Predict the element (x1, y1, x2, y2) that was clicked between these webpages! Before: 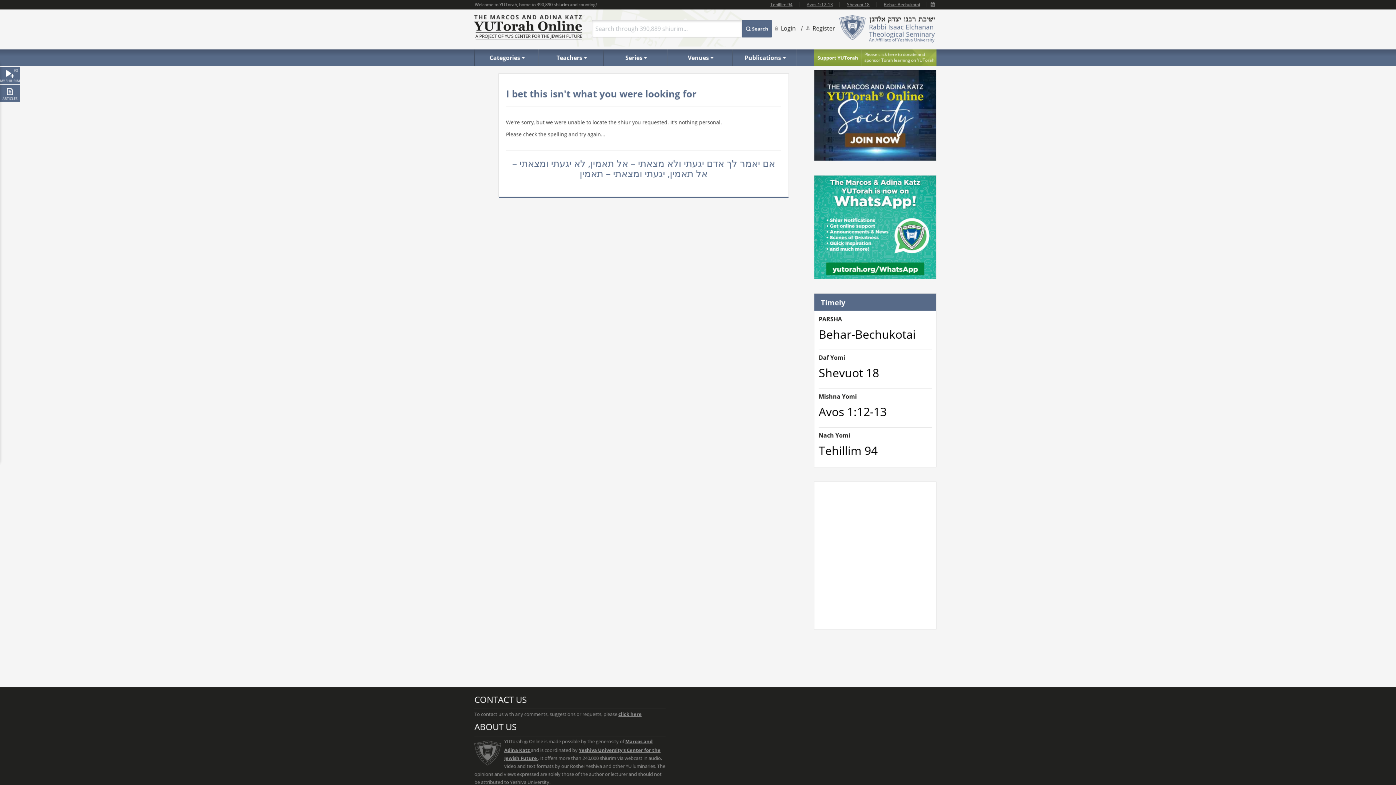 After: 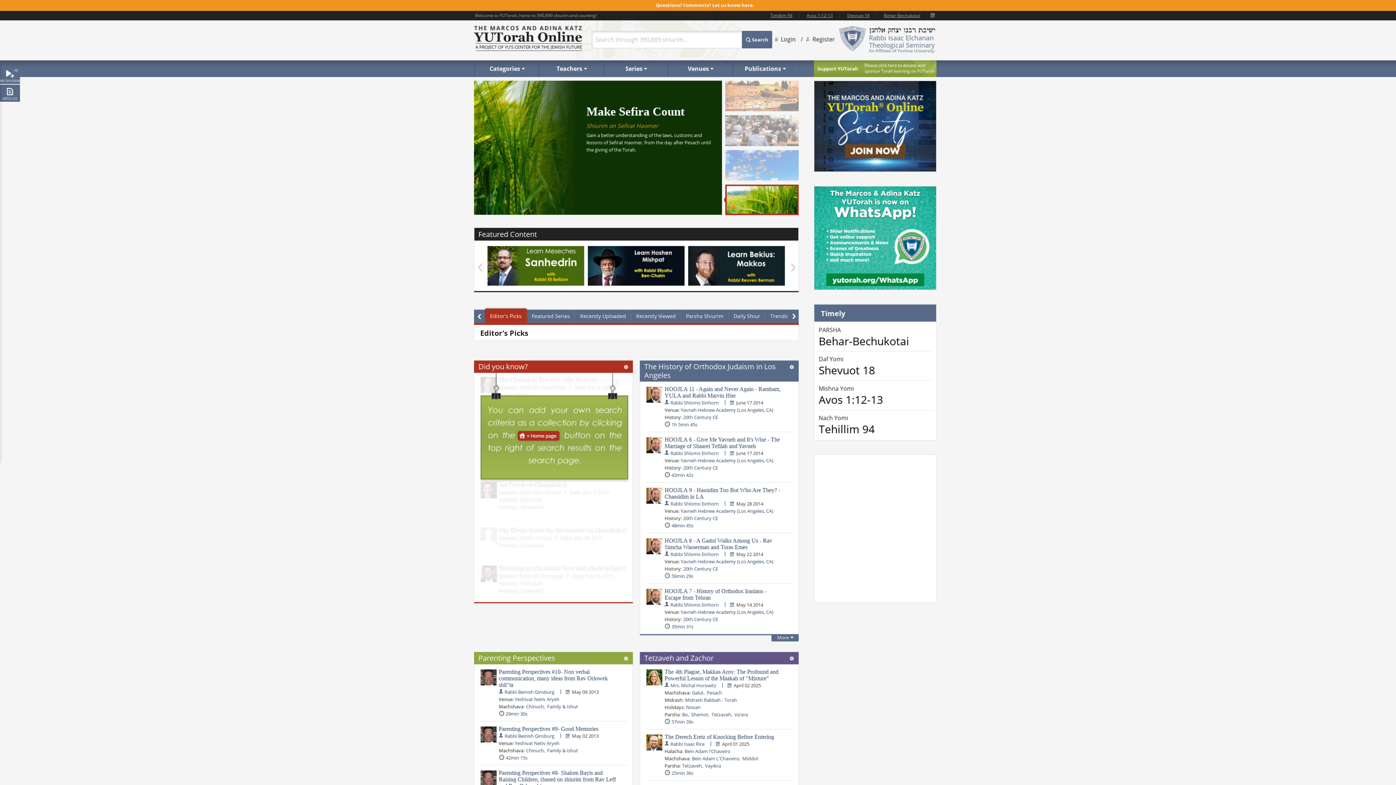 Action: bbox: (473, 14, 582, 40)